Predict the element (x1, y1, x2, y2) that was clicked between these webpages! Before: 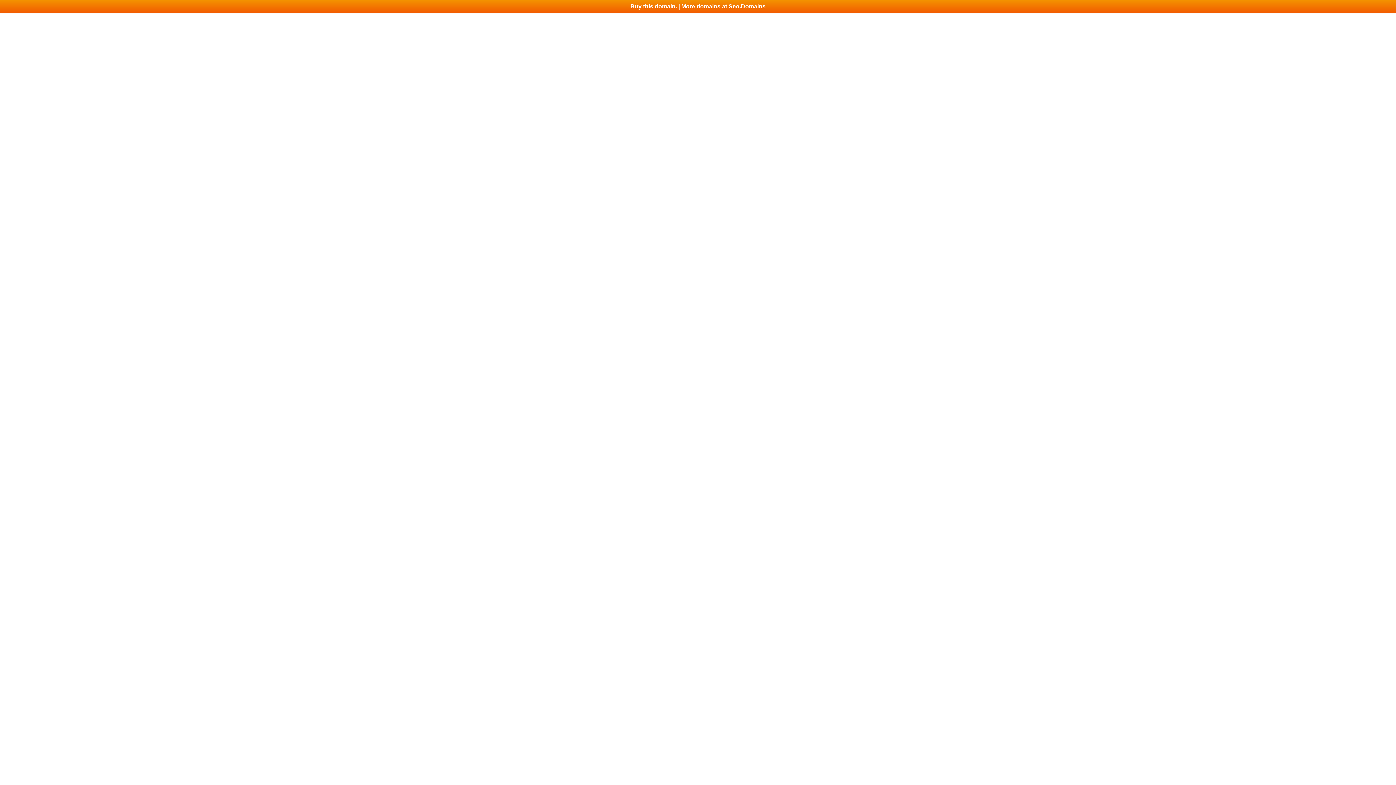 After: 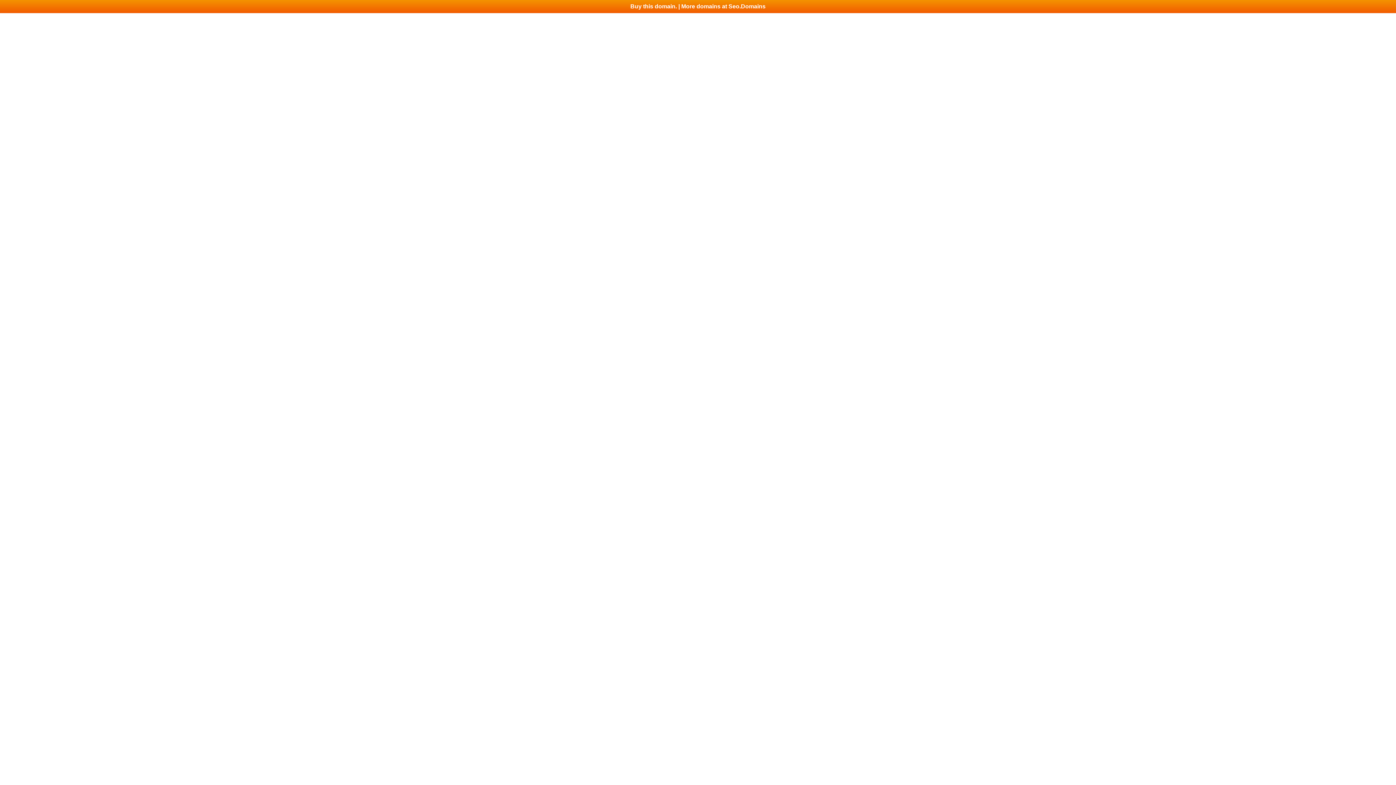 Action: bbox: (0, 0, 1396, 13) label: Buy this domain. | More domains at Seo.Domains